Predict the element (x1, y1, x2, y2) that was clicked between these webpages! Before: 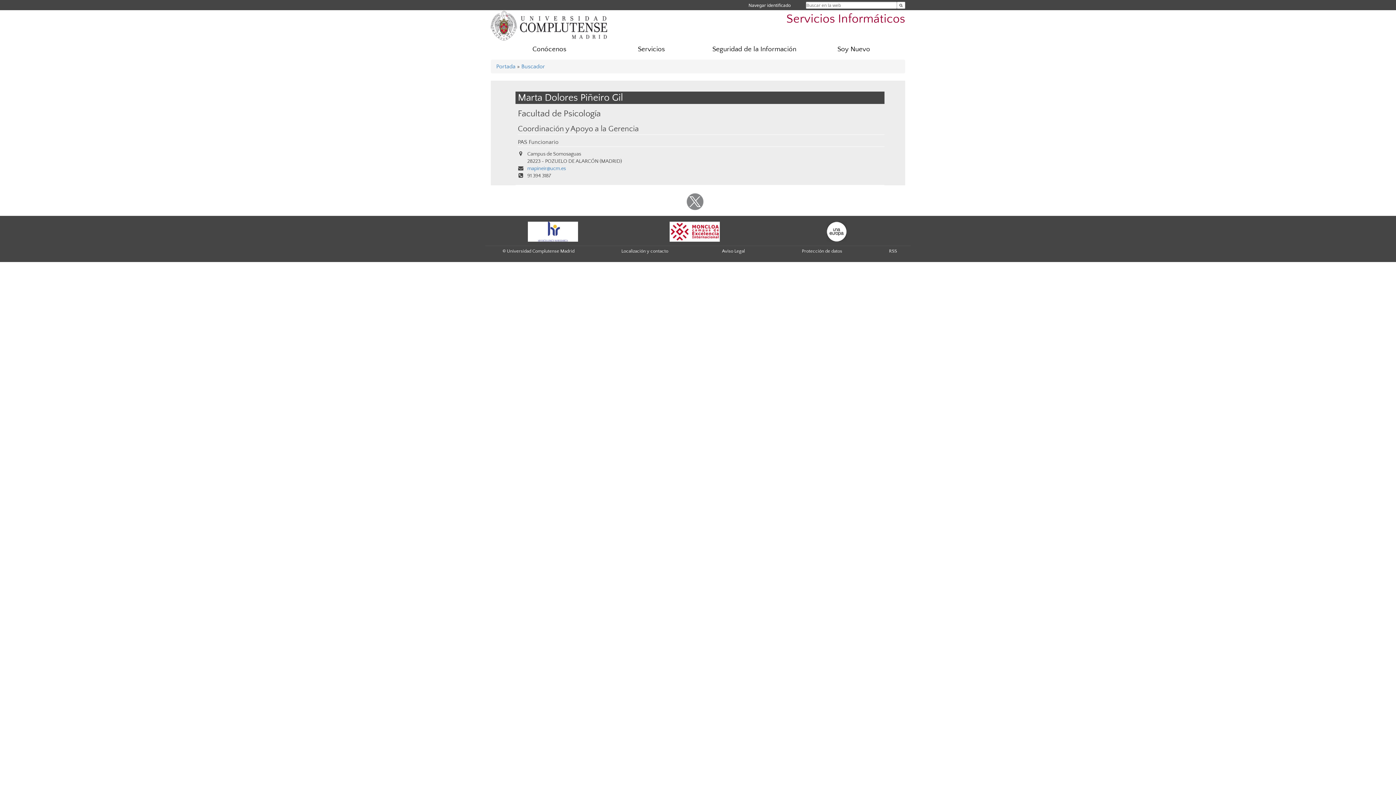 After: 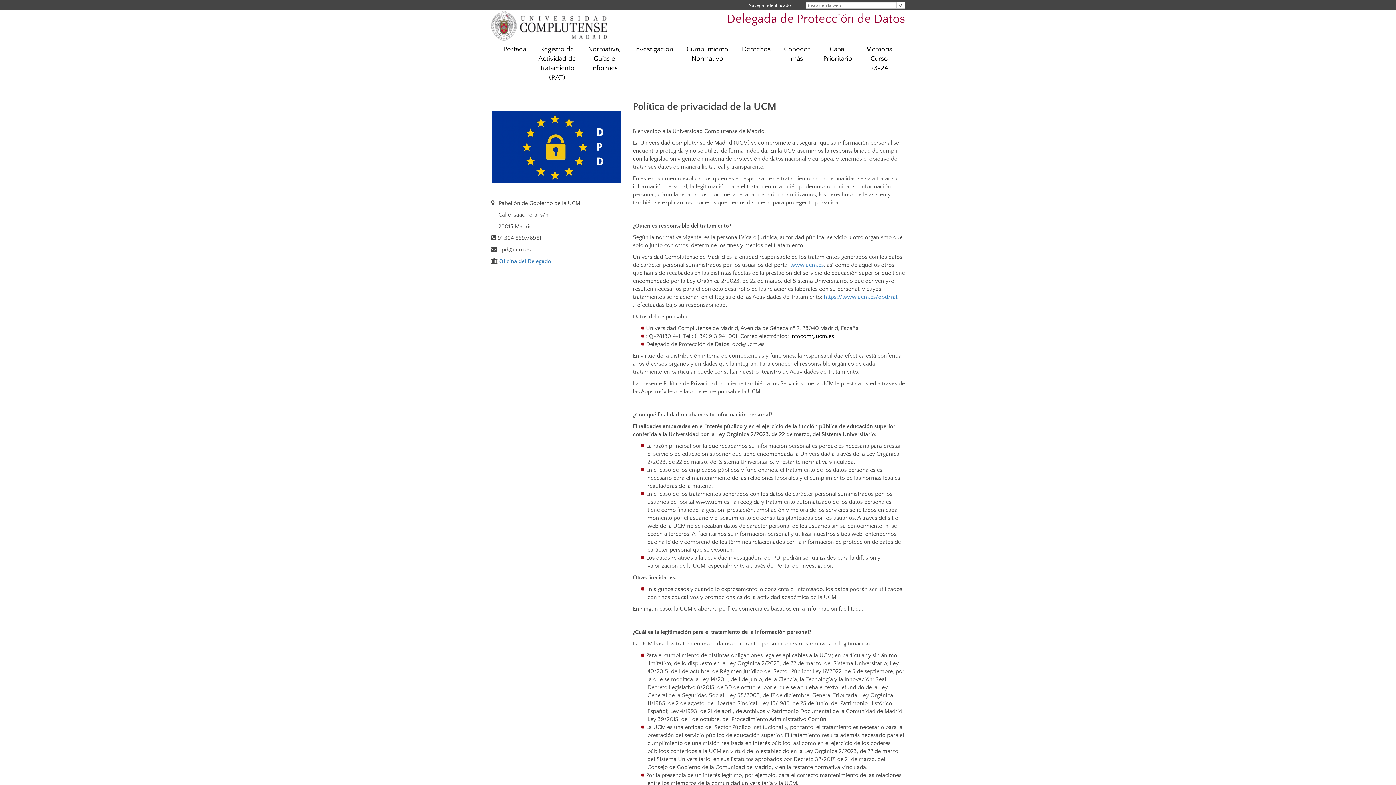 Action: label: Protección de datos bbox: (802, 248, 842, 253)